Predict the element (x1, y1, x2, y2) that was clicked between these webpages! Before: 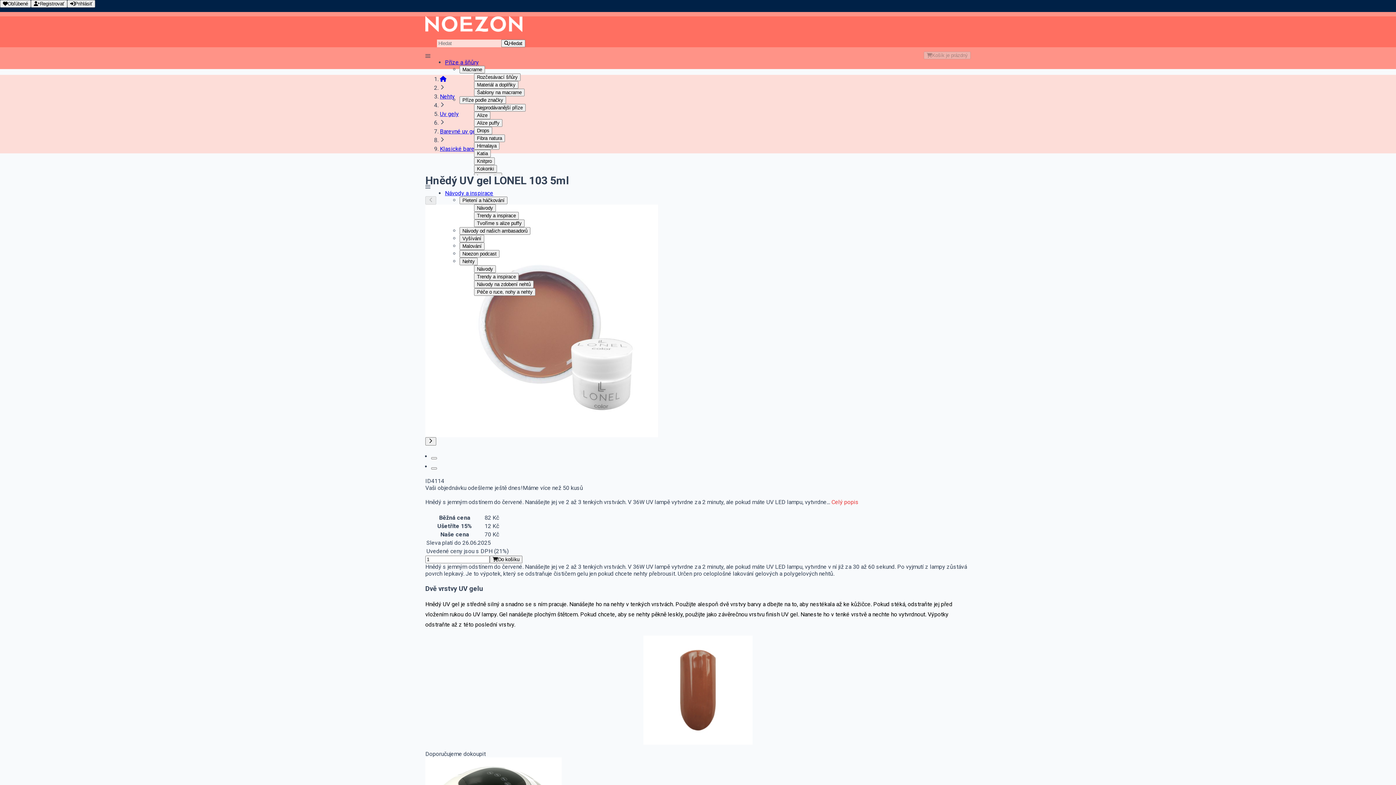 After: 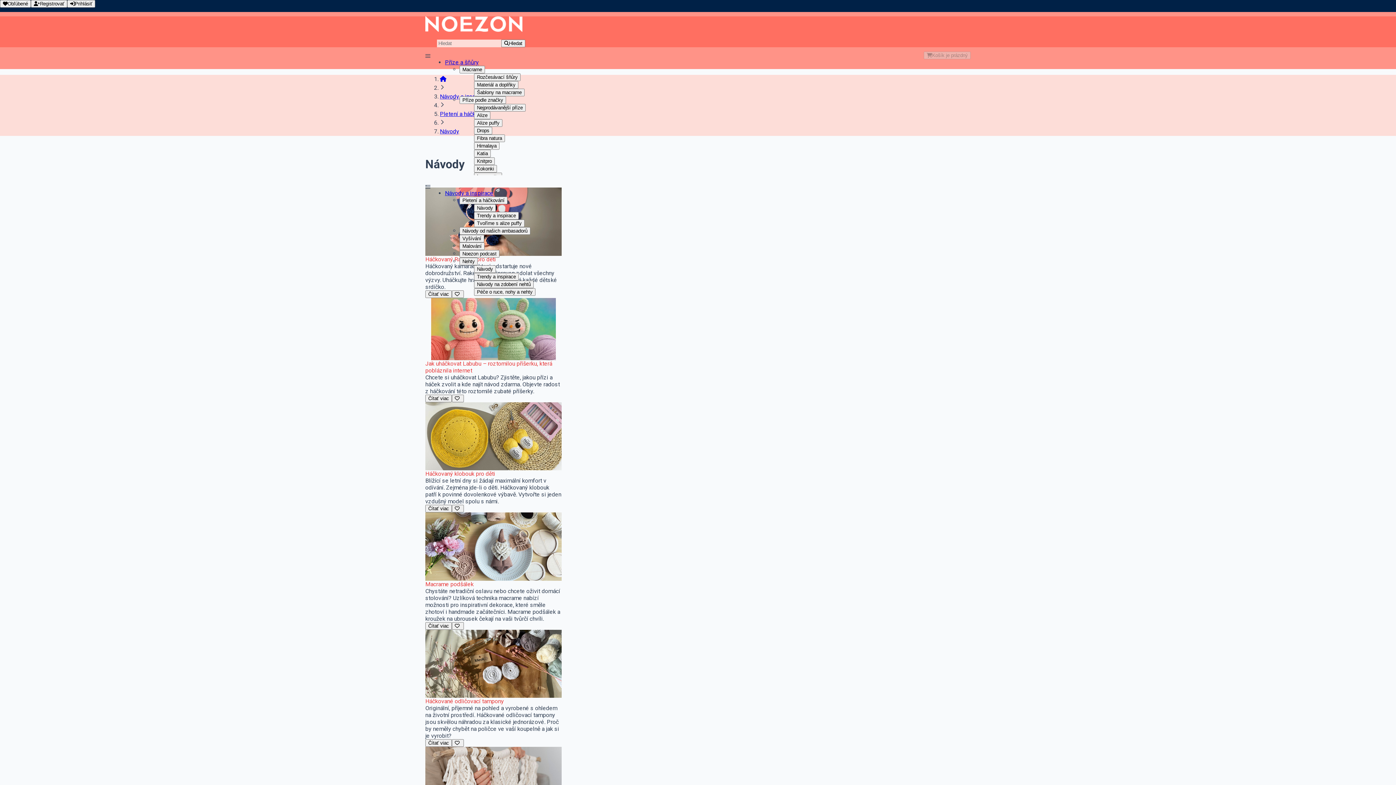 Action: bbox: (474, 204, 496, 211) label: Návody